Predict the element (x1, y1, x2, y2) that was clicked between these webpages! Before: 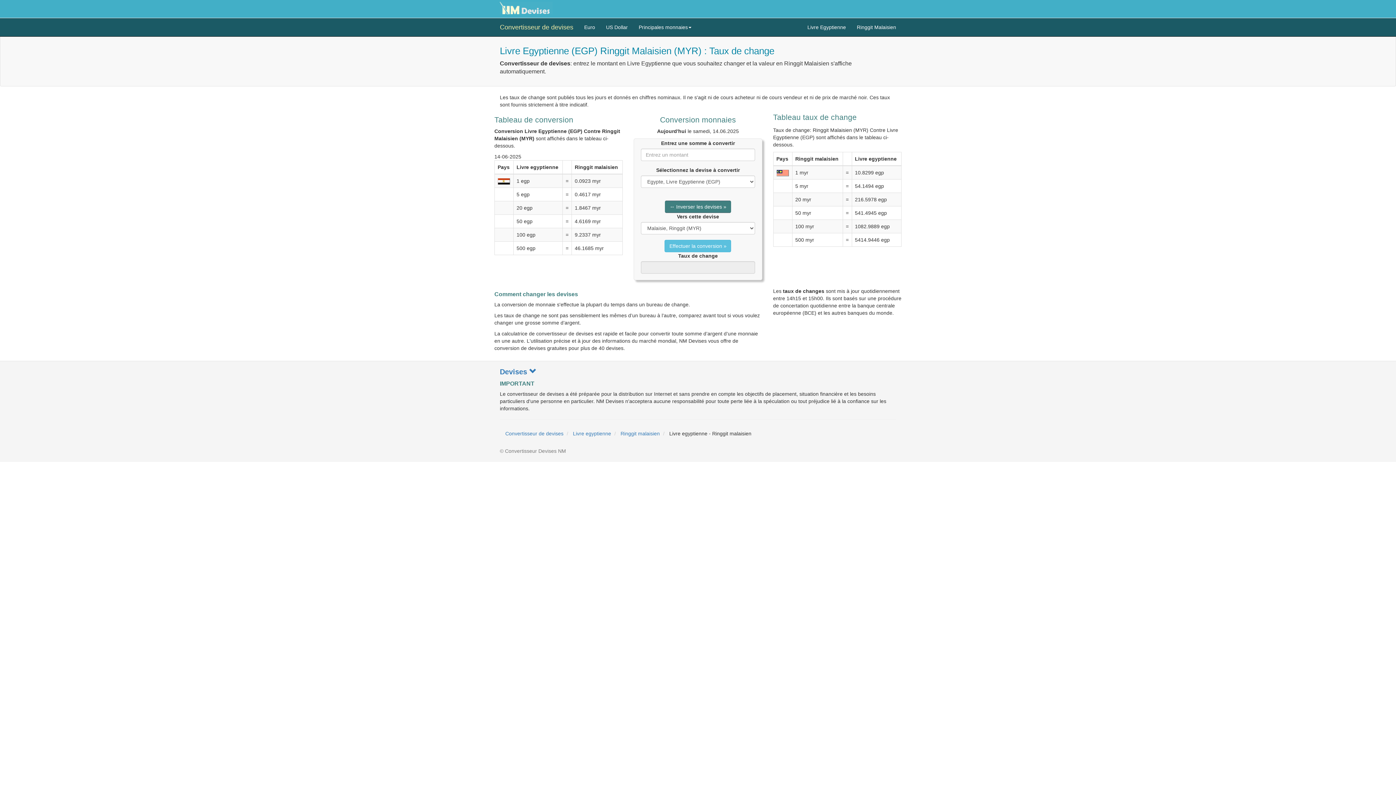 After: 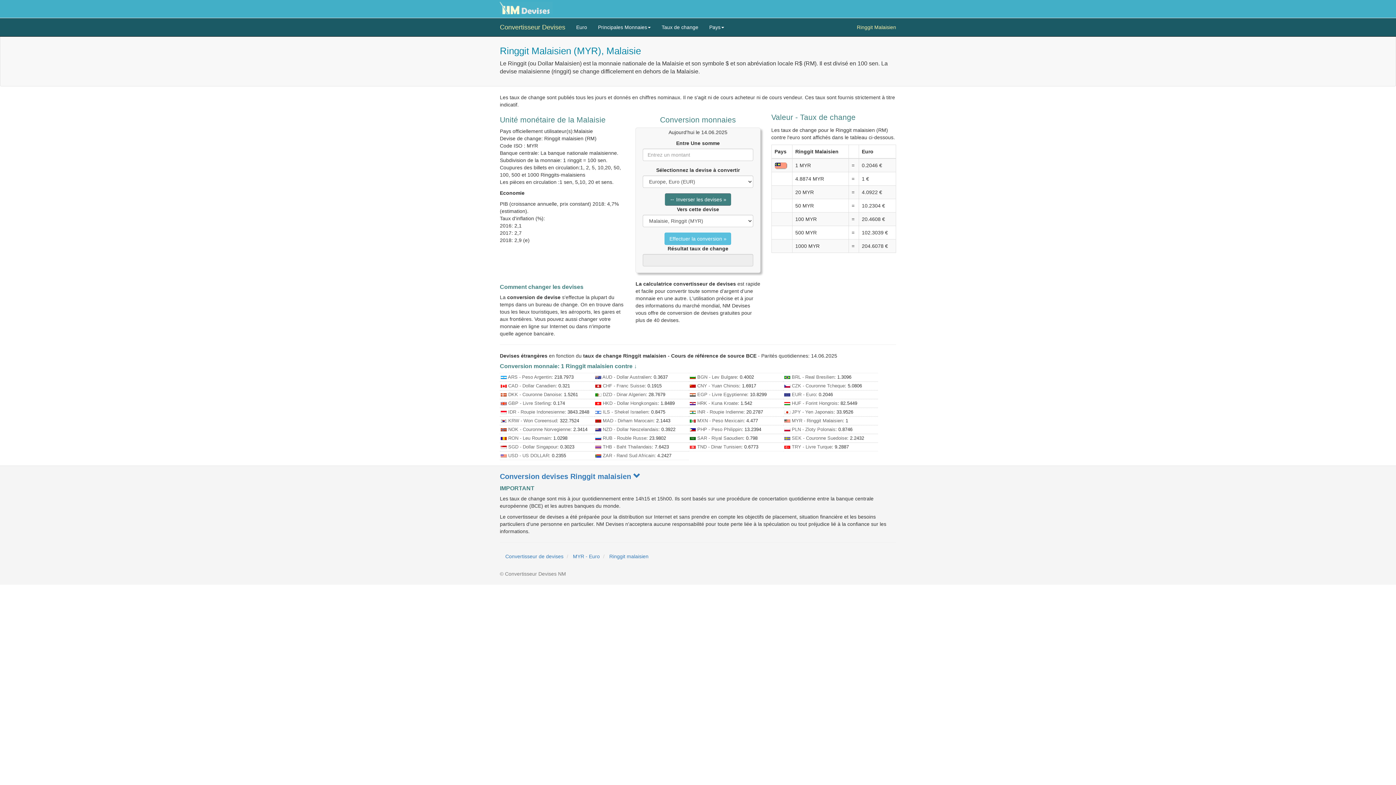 Action: label: Ringgit Malaisien bbox: (851, 18, 901, 36)